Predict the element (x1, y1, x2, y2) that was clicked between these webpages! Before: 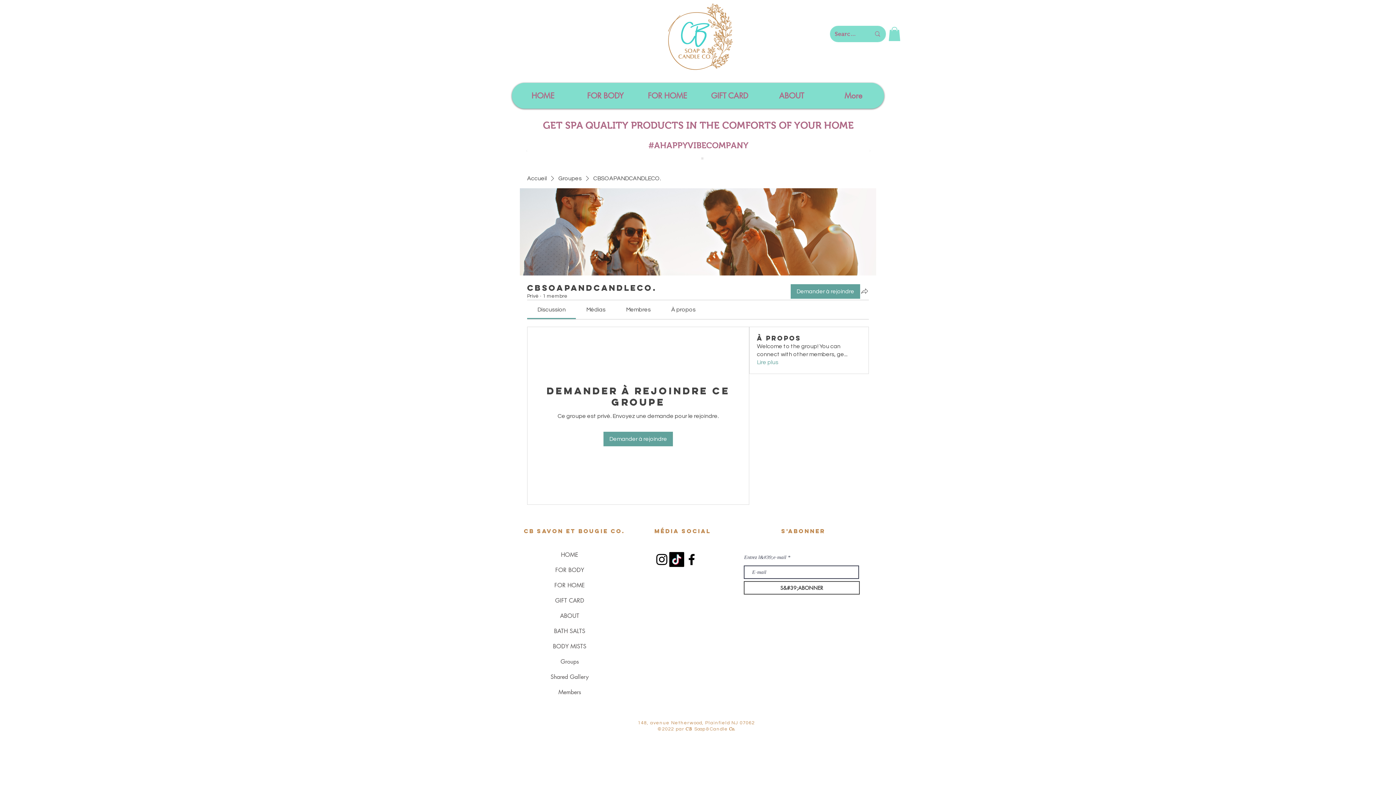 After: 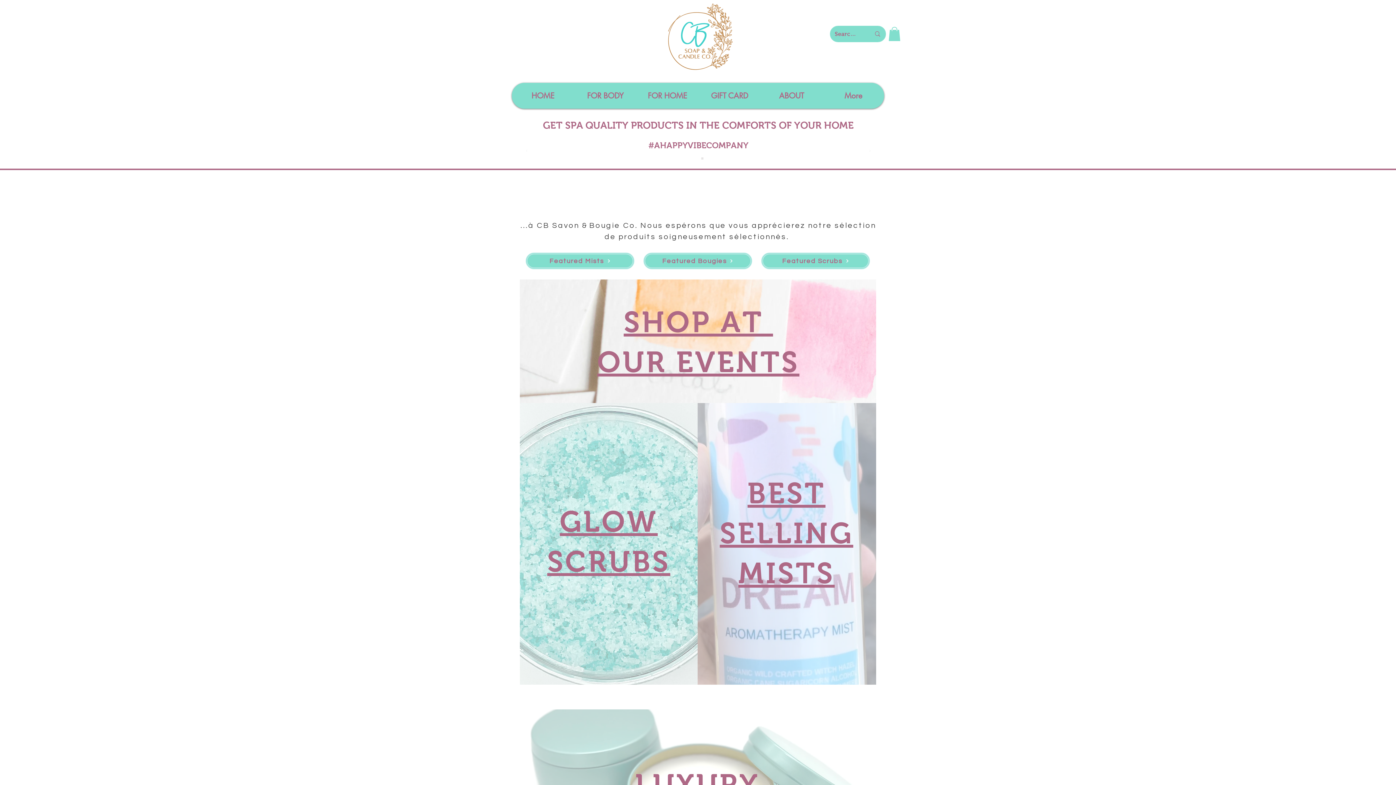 Action: bbox: (538, 547, 600, 562) label: HOME